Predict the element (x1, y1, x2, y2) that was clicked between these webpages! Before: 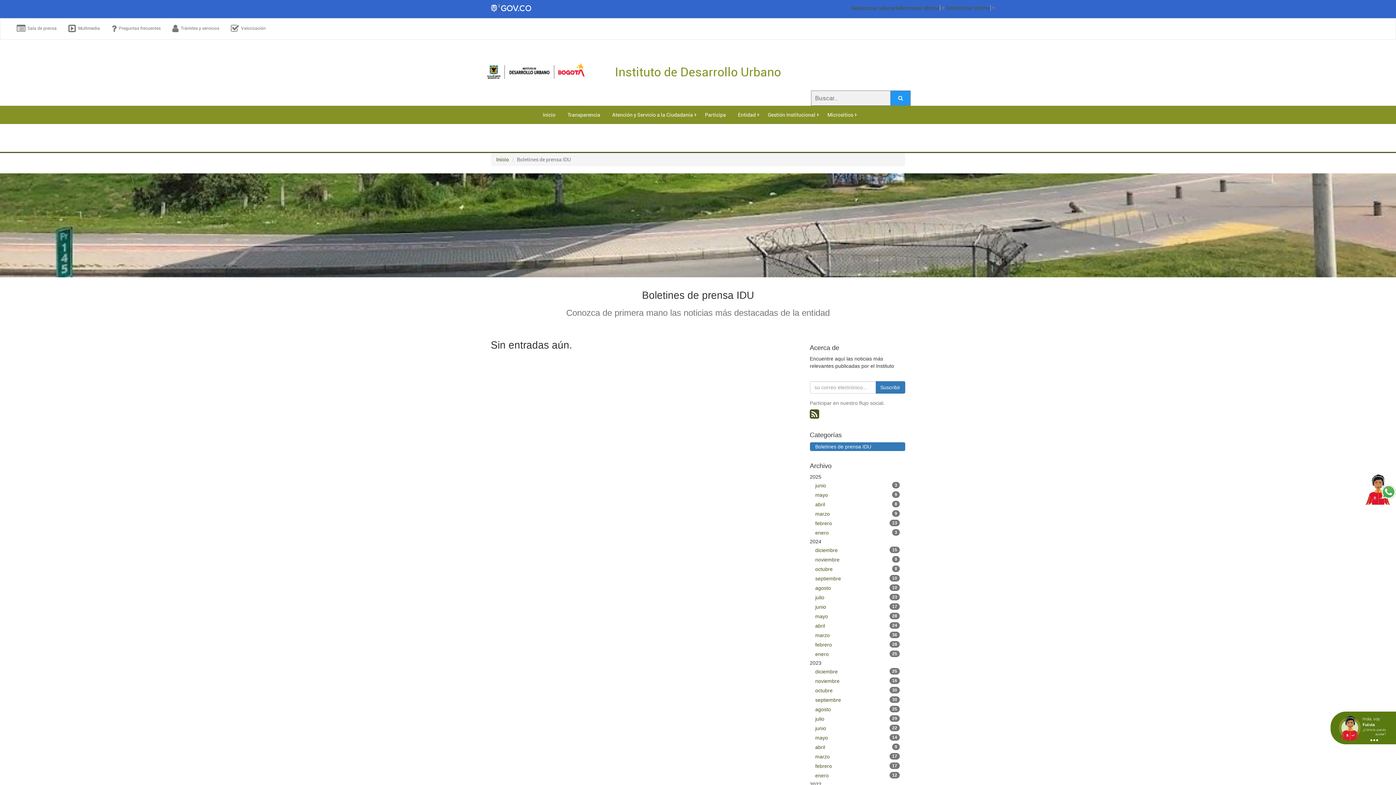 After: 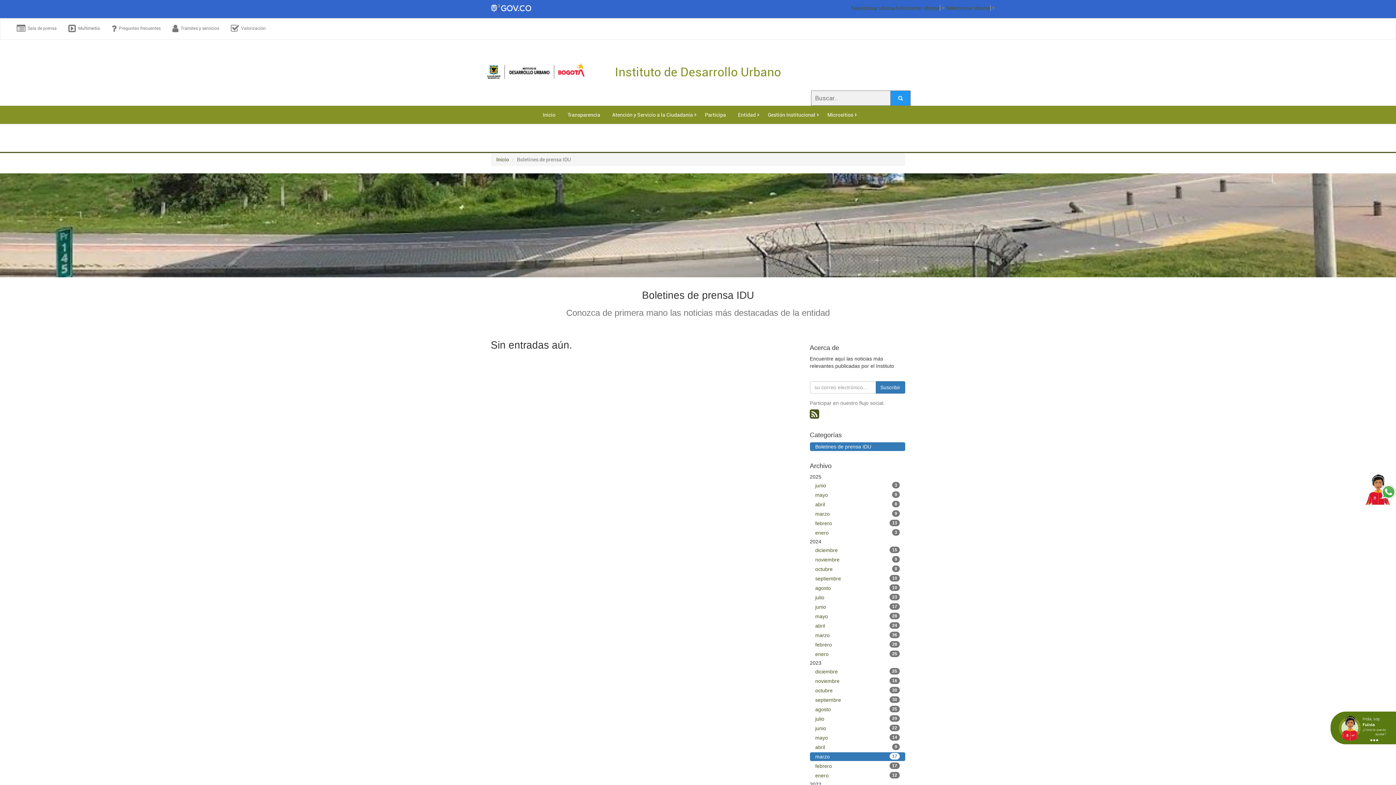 Action: bbox: (810, 752, 905, 761) label: marzo
17